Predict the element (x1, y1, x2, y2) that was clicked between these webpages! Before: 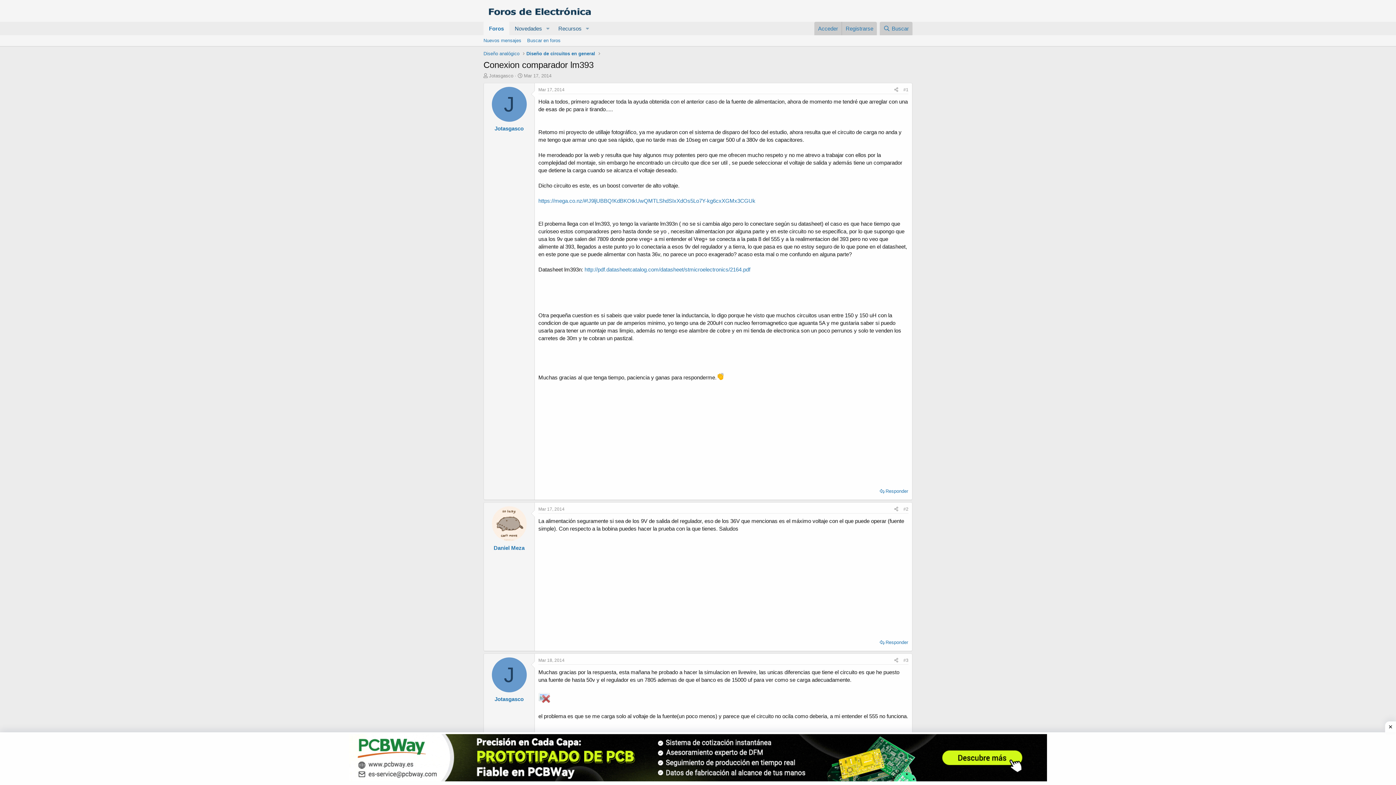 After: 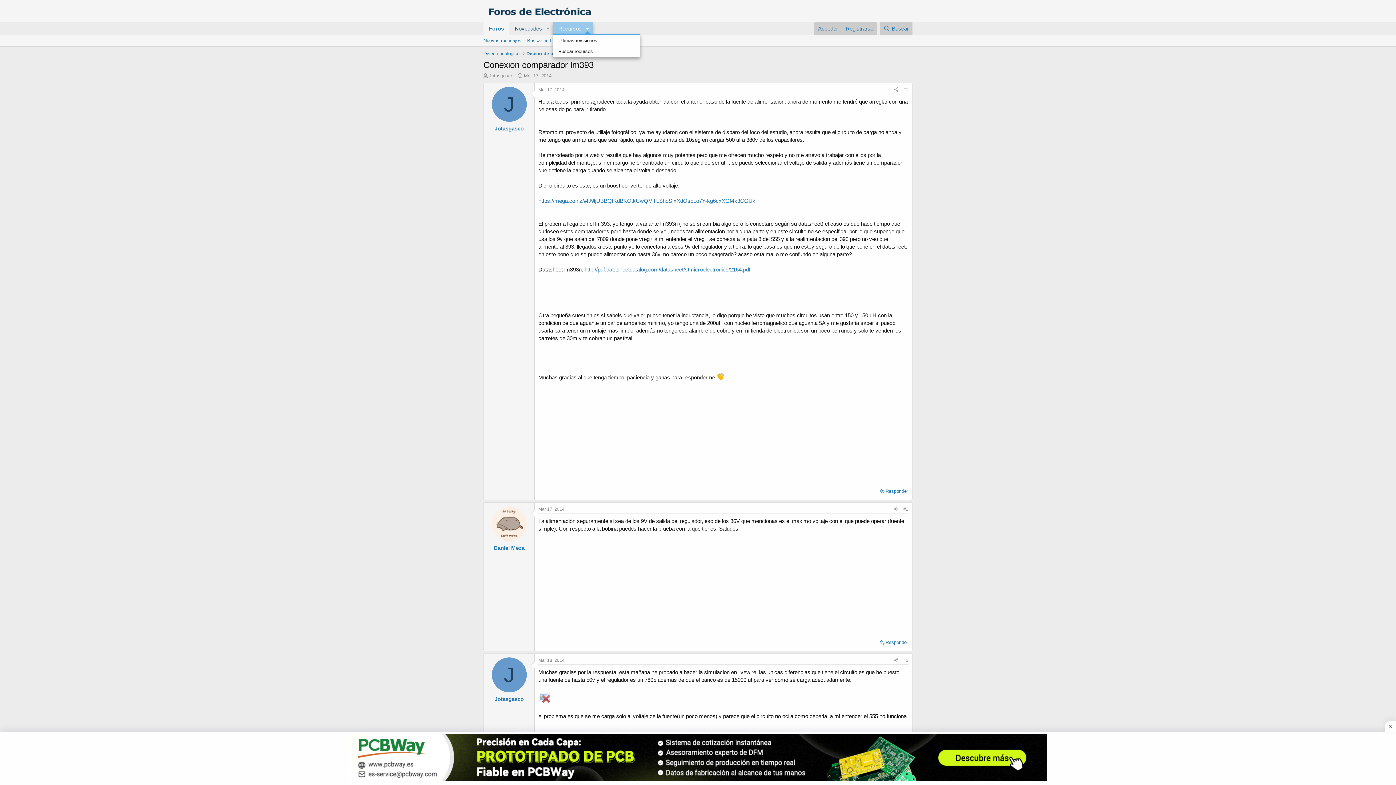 Action: bbox: (582, 21, 592, 35) label: Conmutador expandido